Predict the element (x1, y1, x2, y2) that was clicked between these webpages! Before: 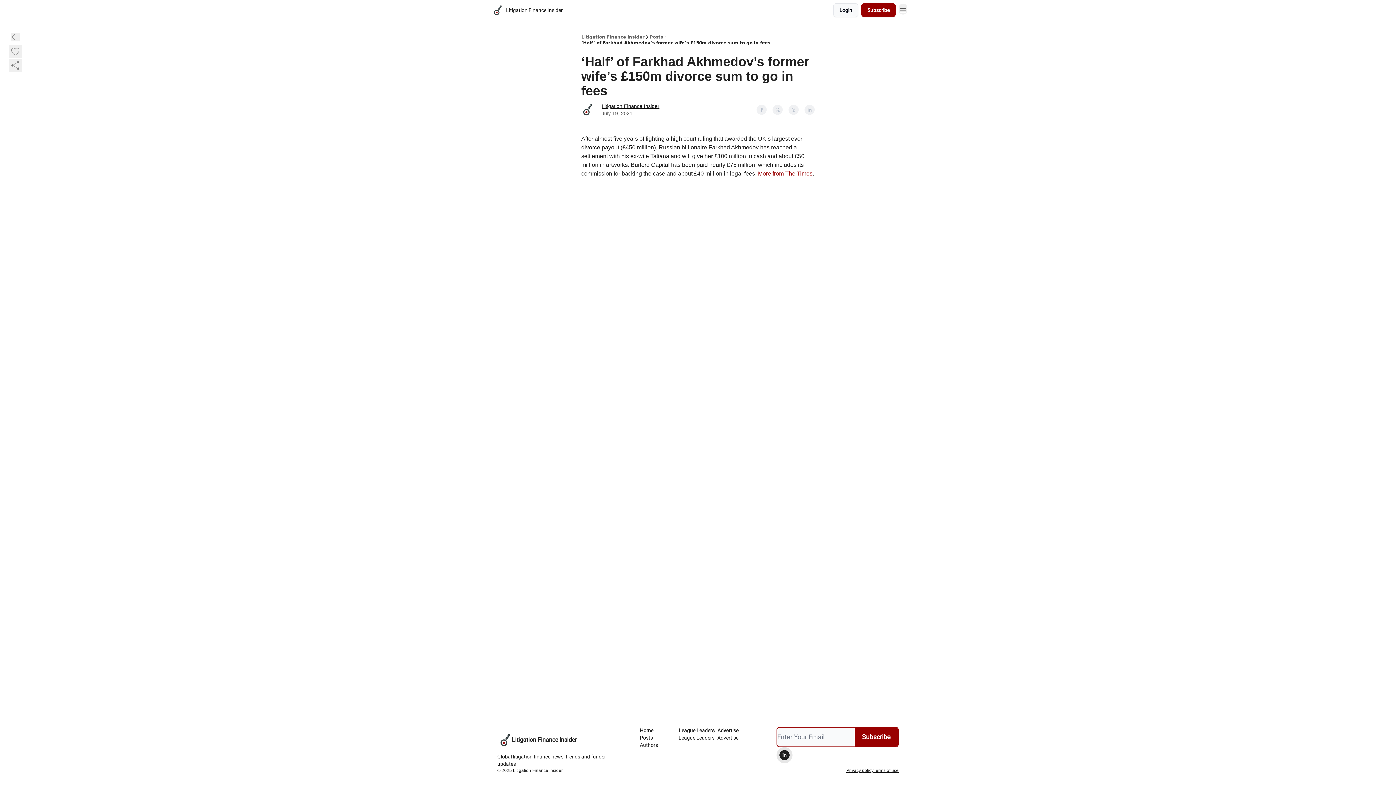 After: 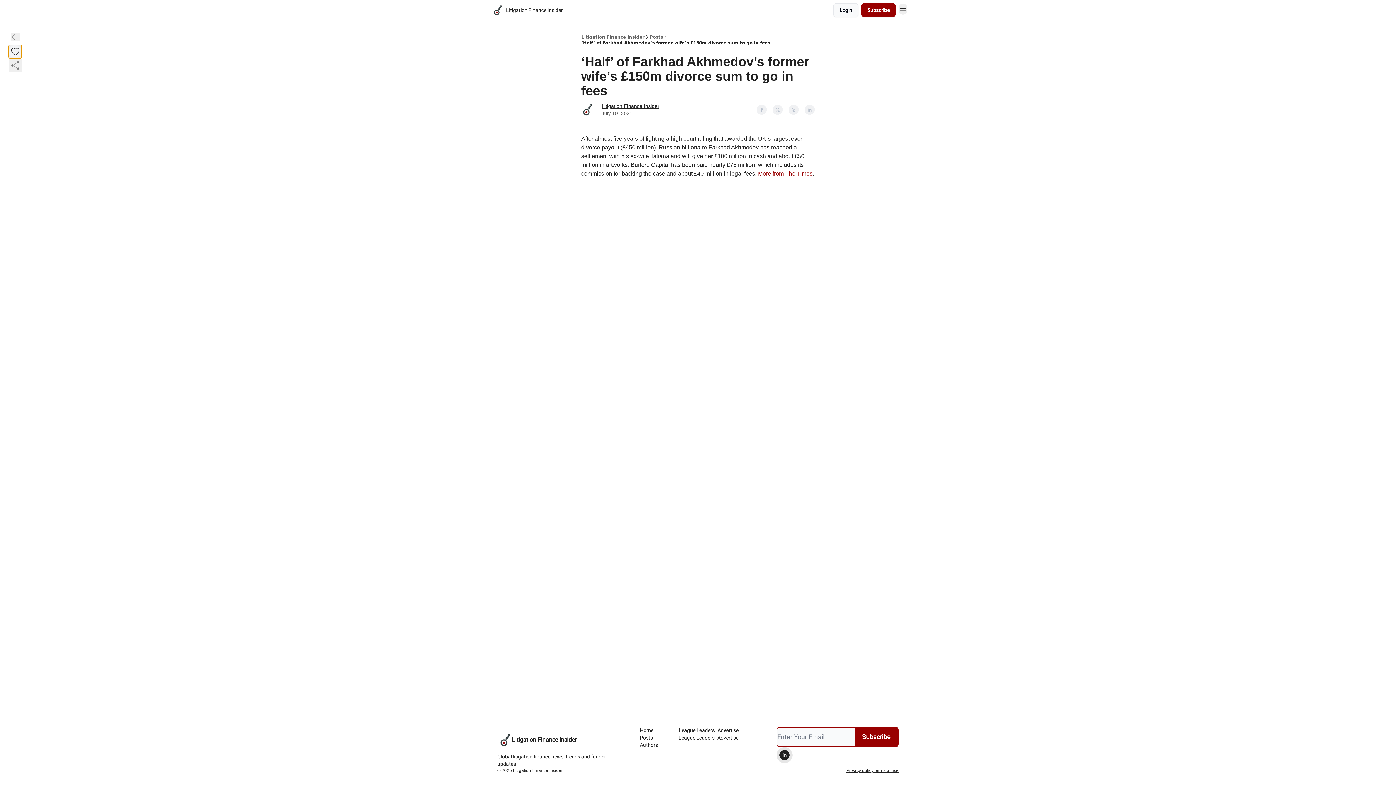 Action: bbox: (8, 45, 21, 58)